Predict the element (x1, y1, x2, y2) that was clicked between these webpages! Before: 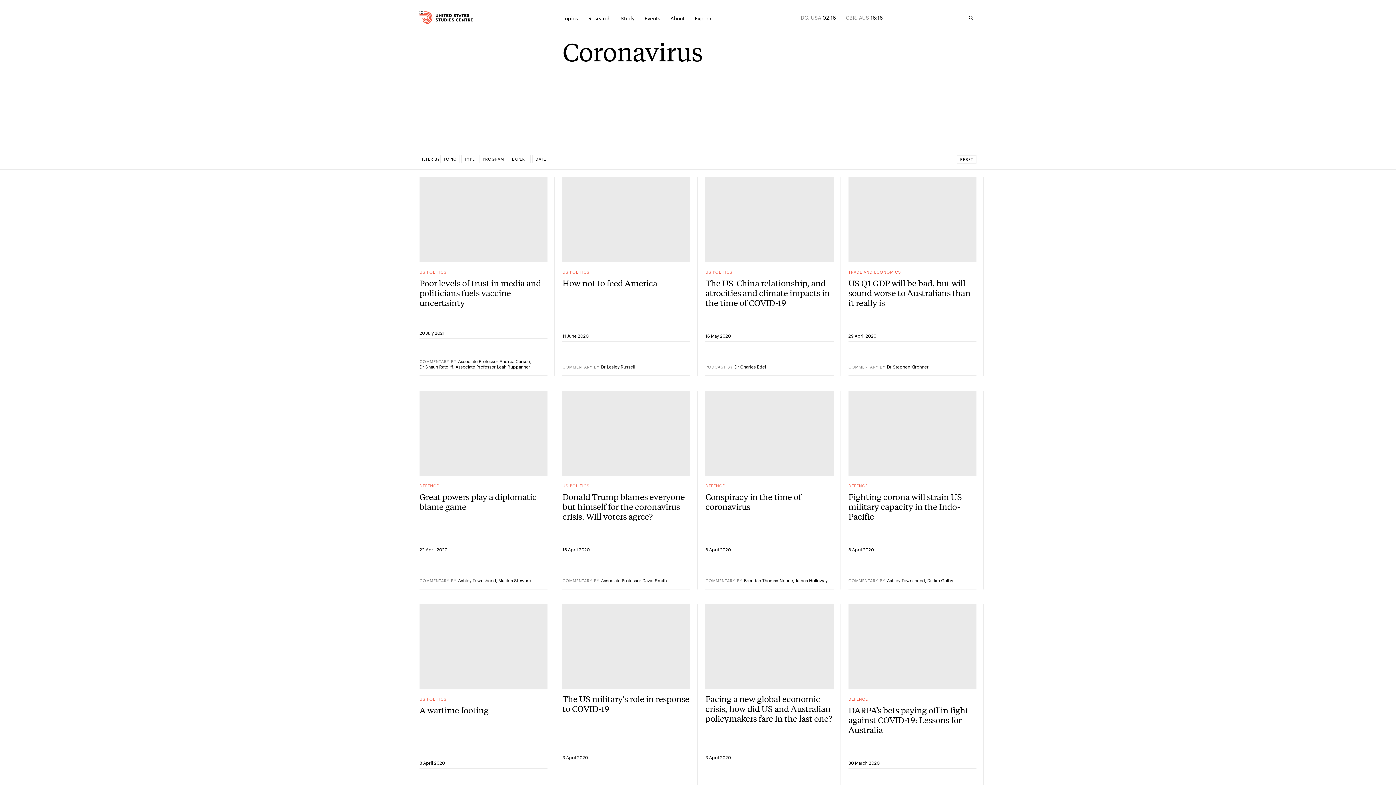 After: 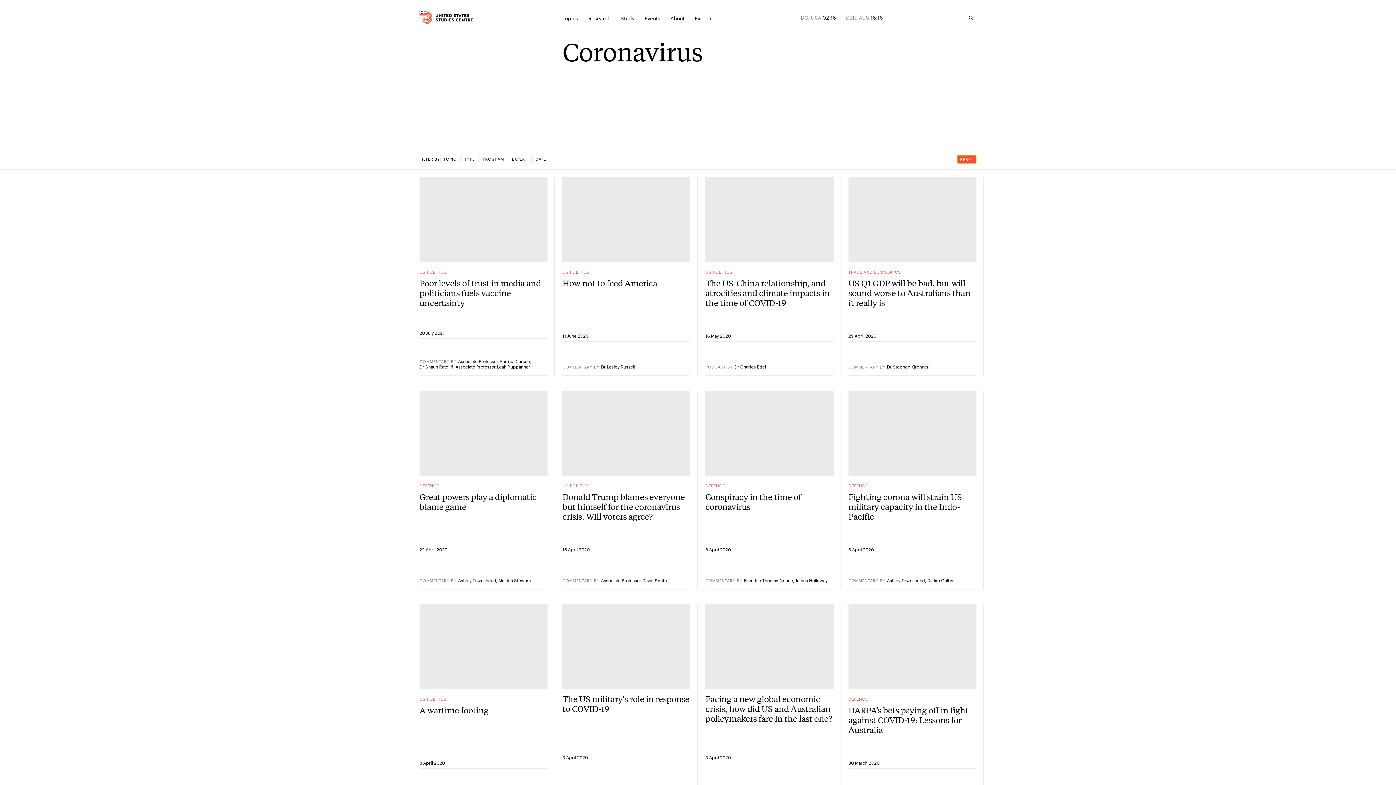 Action: bbox: (957, 155, 976, 163) label: RESET